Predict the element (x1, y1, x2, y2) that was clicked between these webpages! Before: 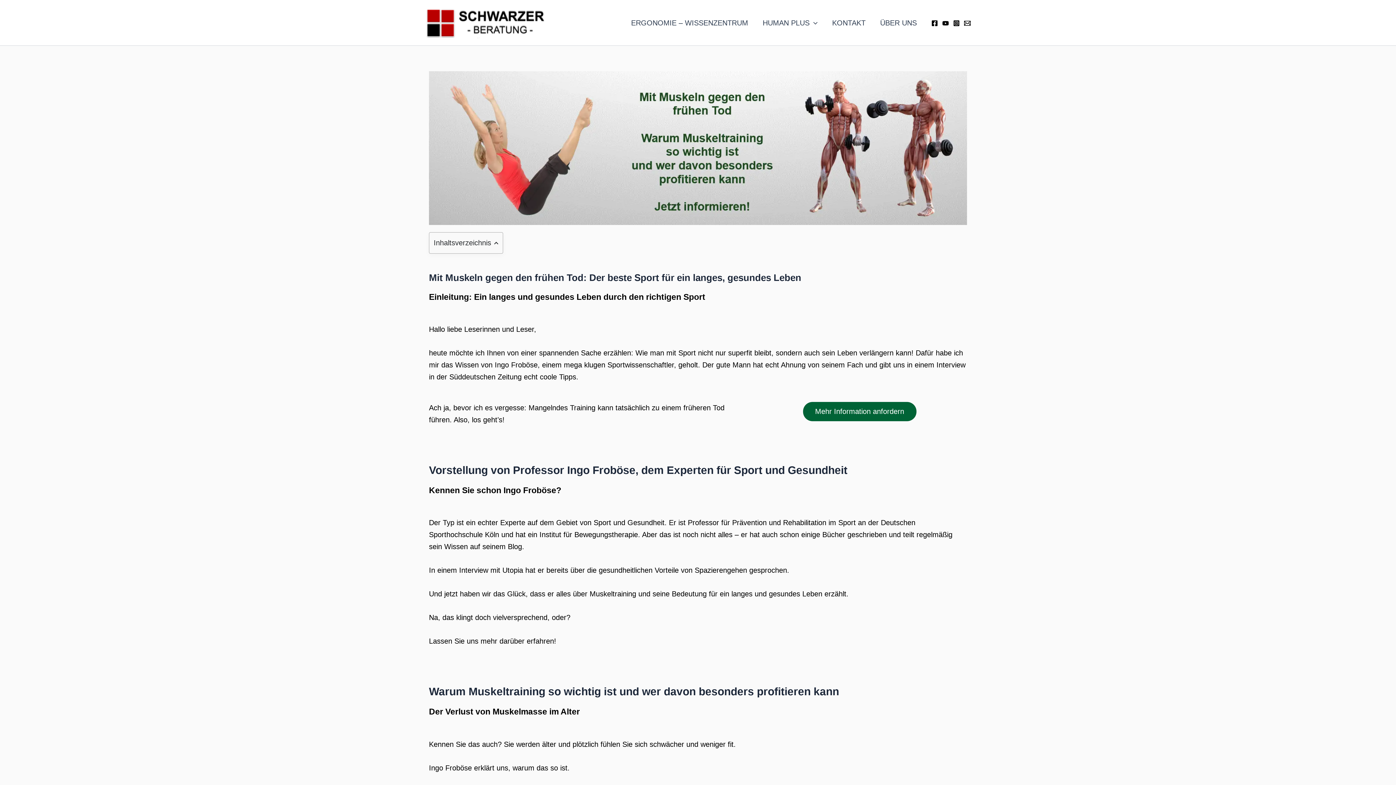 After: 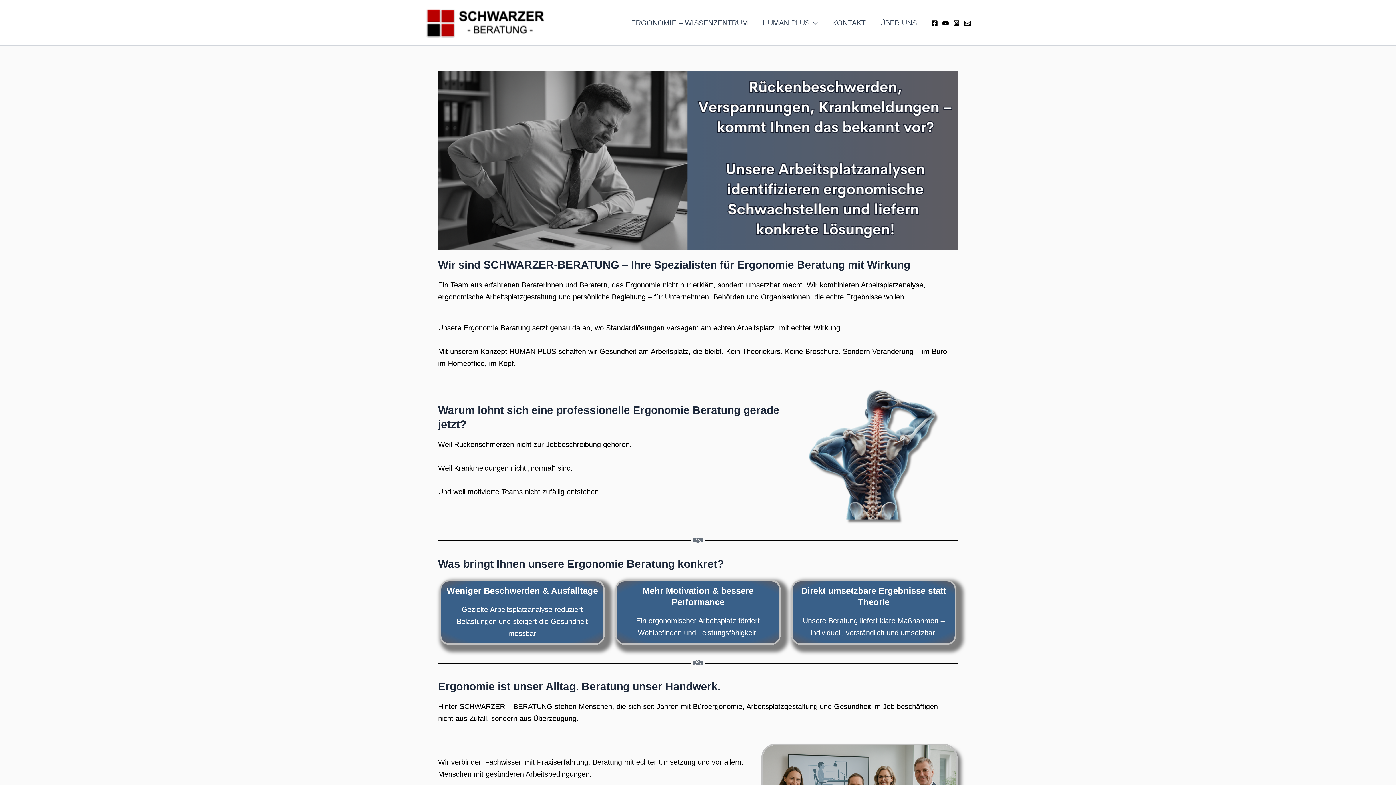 Action: bbox: (425, 7, 545, 38)